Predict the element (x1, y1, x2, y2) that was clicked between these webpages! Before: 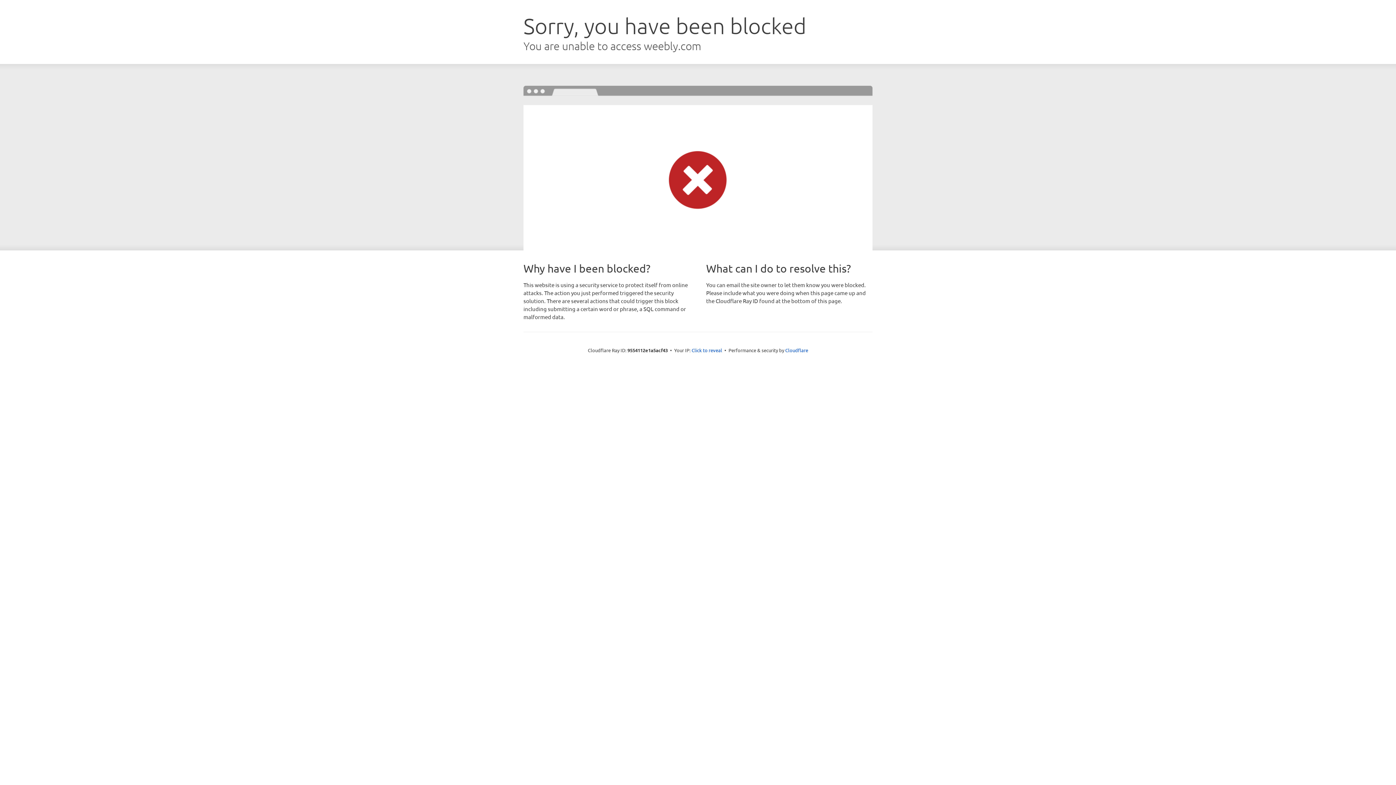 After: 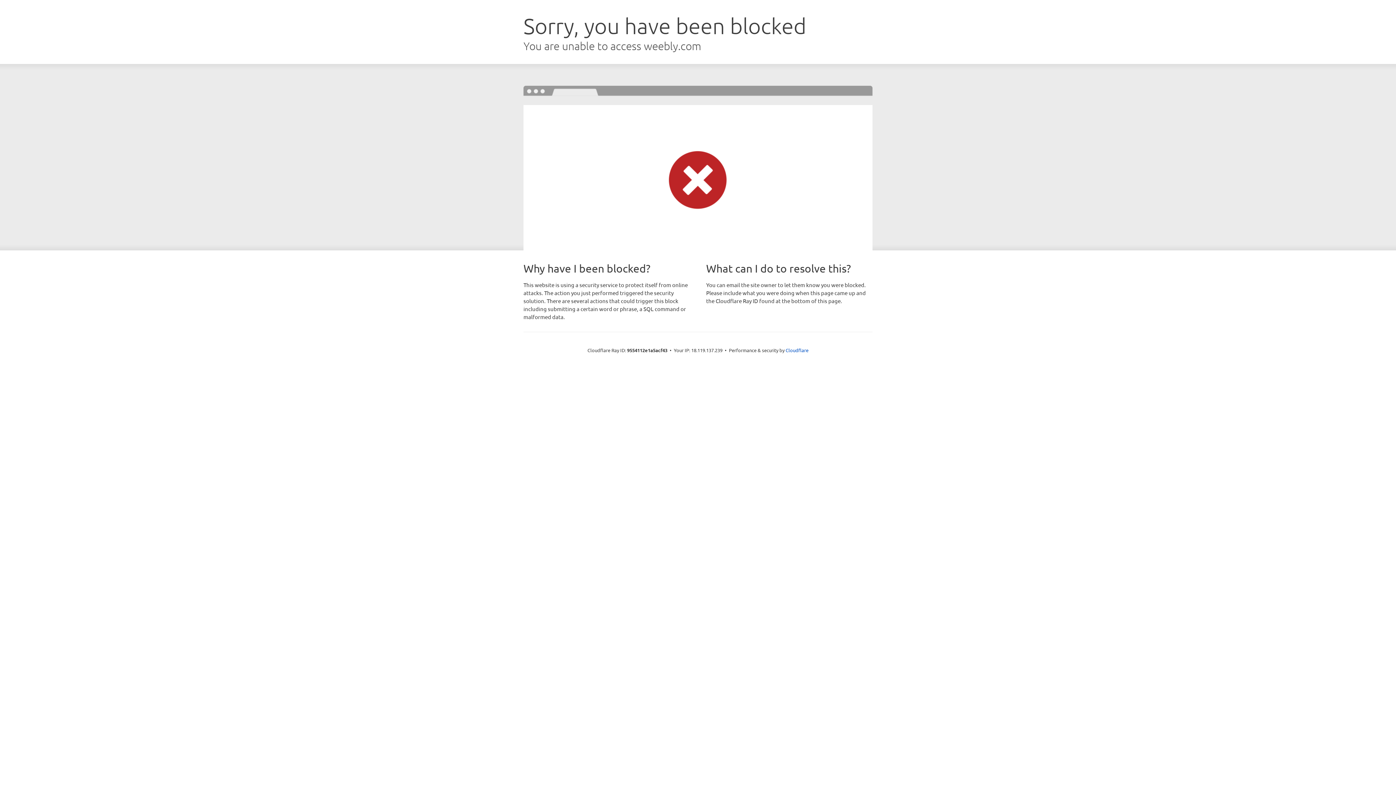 Action: bbox: (691, 346, 722, 353) label: Click to reveal